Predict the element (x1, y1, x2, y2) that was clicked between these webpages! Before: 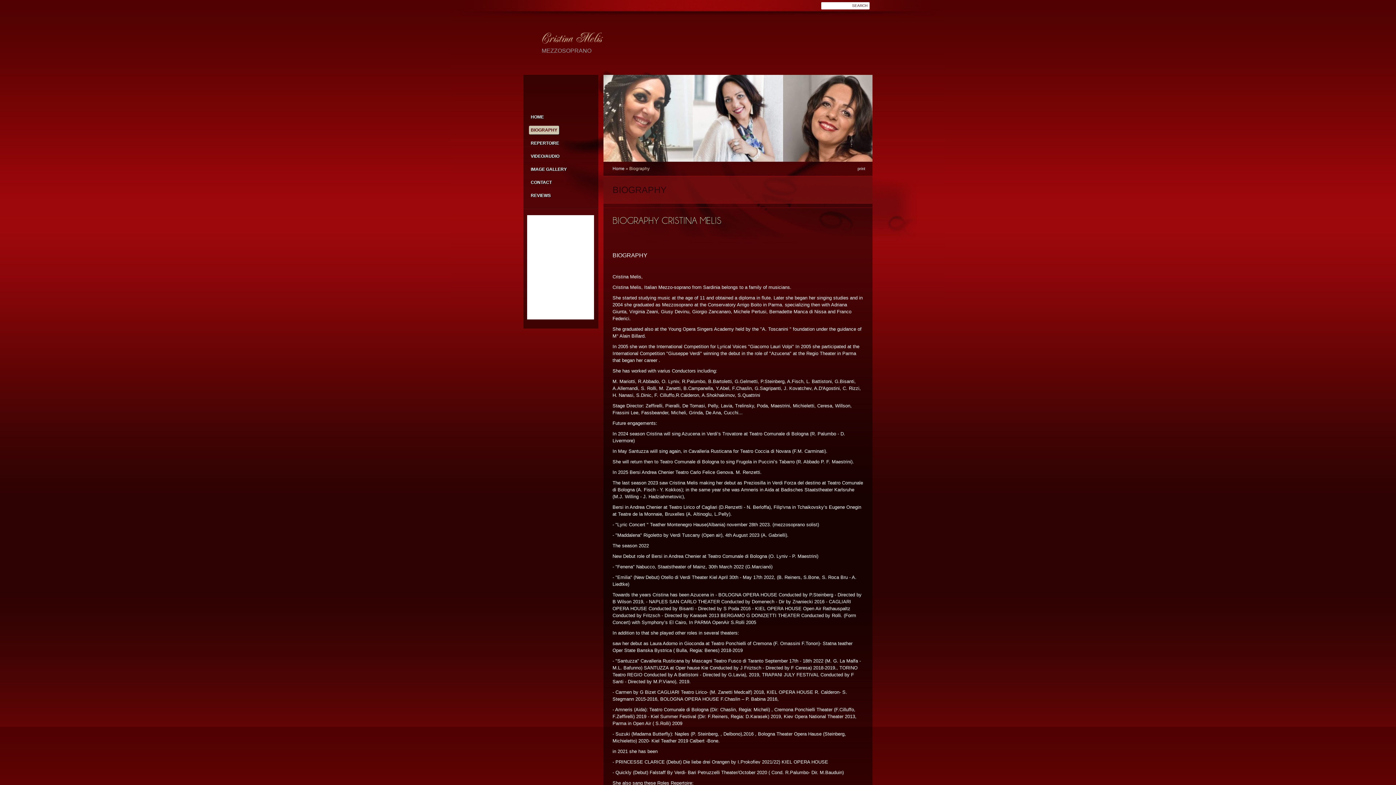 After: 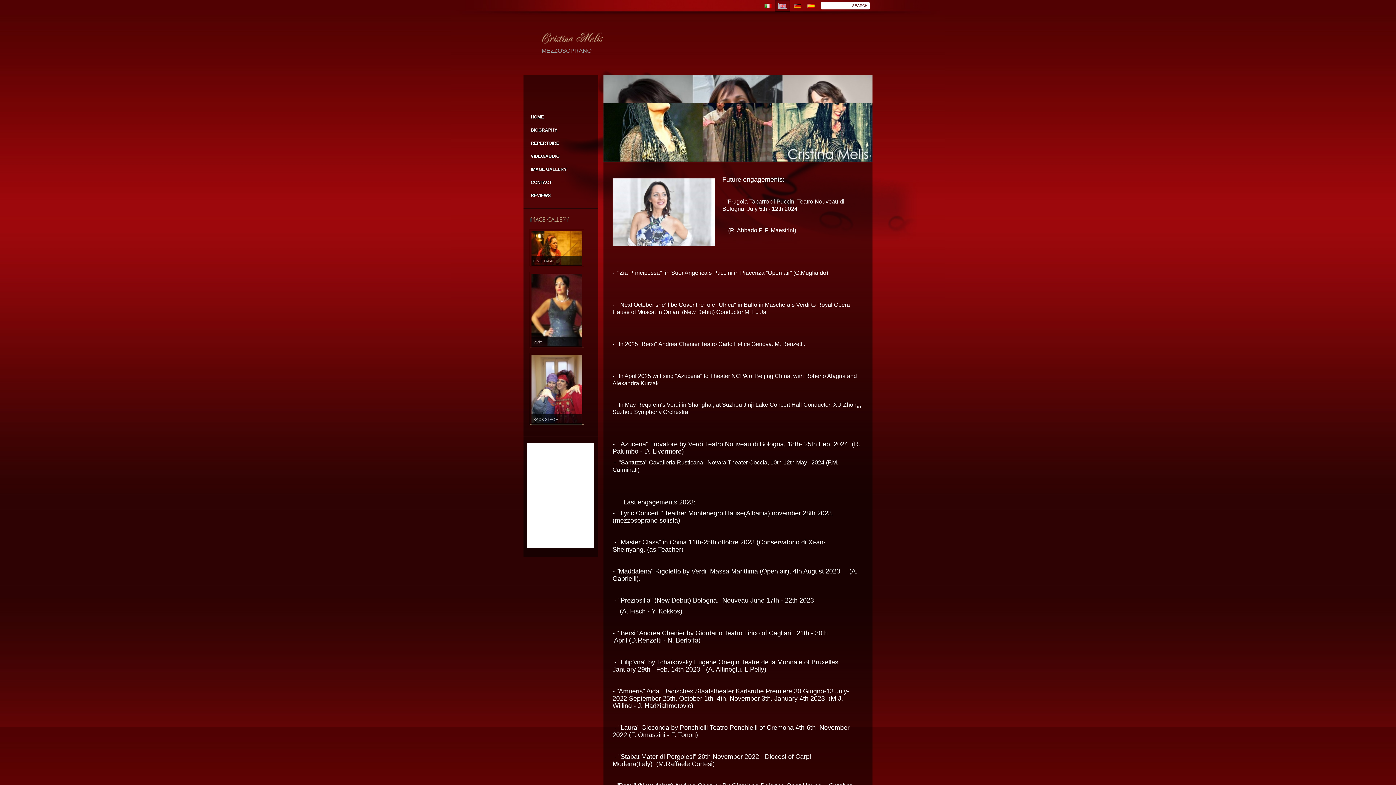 Action: bbox: (612, 166, 624, 171) label: Home